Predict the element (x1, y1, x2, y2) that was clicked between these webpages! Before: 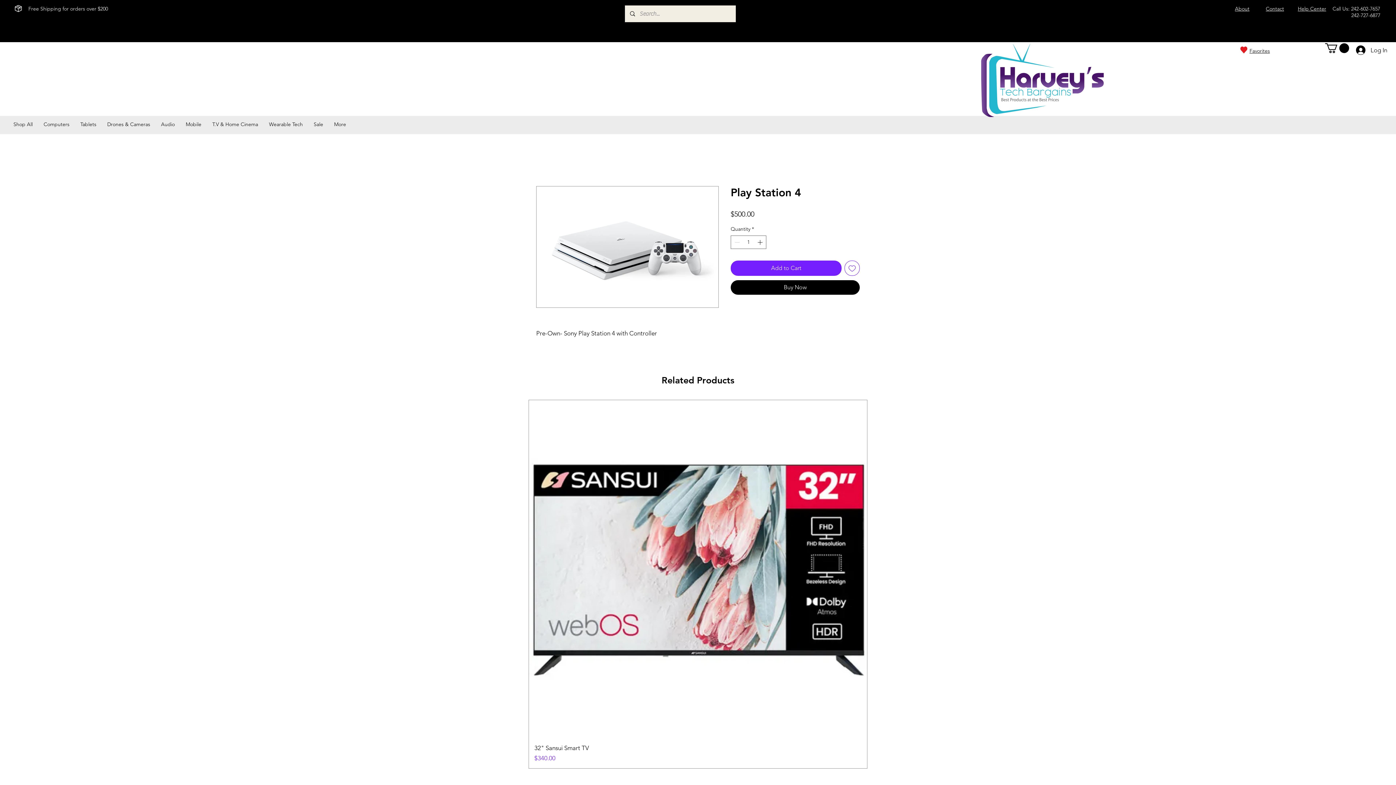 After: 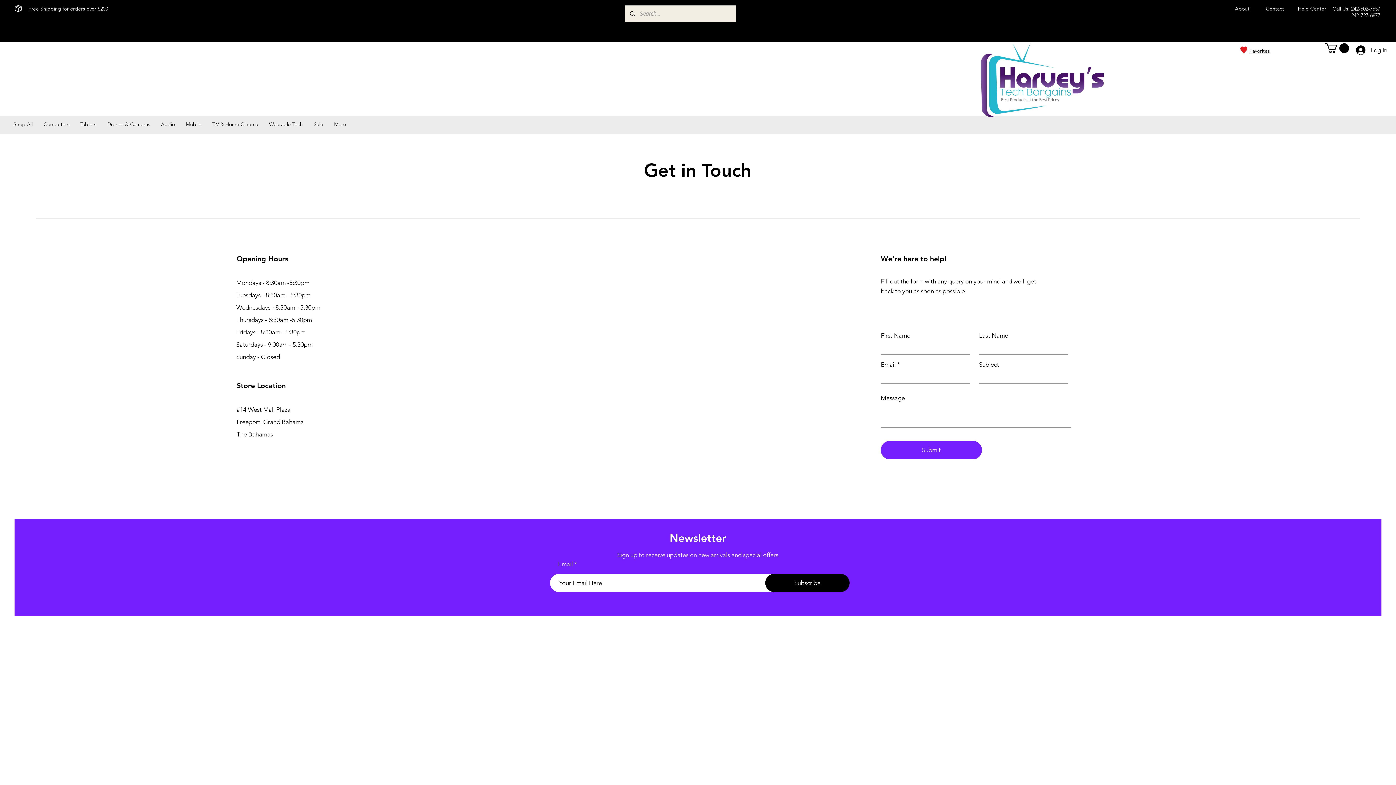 Action: bbox: (1266, 5, 1284, 12) label: Contact